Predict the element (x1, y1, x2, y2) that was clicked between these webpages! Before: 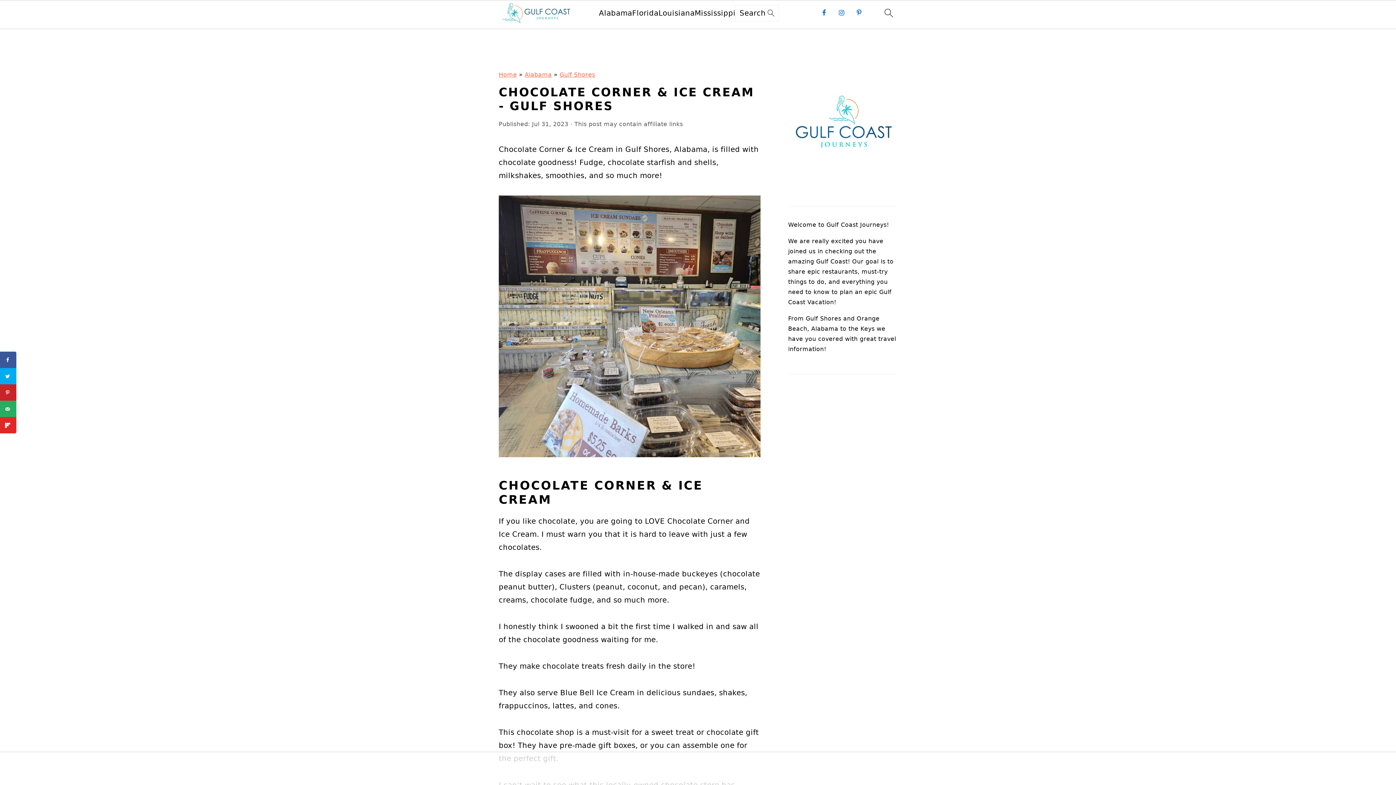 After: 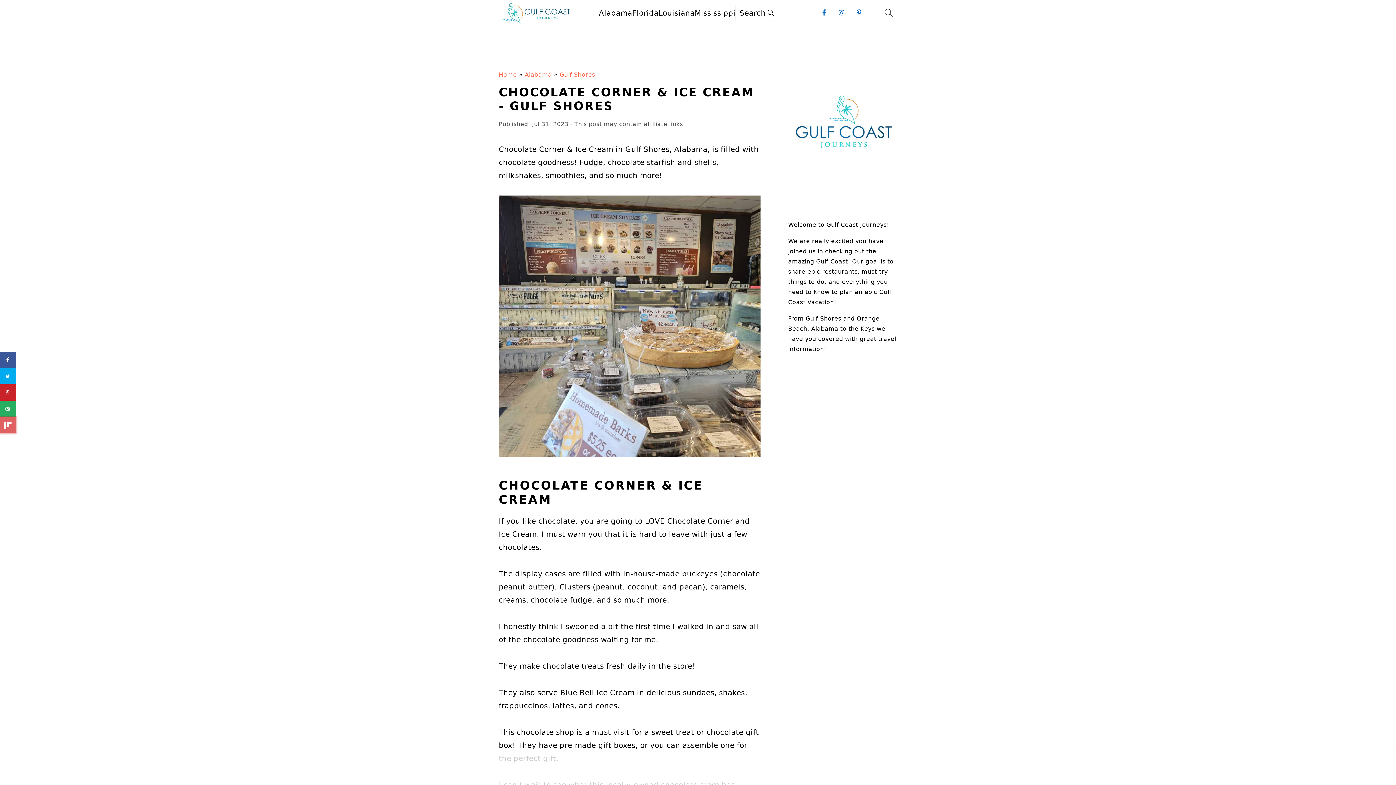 Action: bbox: (0, 417, 16, 433) label: Share on Flipboard